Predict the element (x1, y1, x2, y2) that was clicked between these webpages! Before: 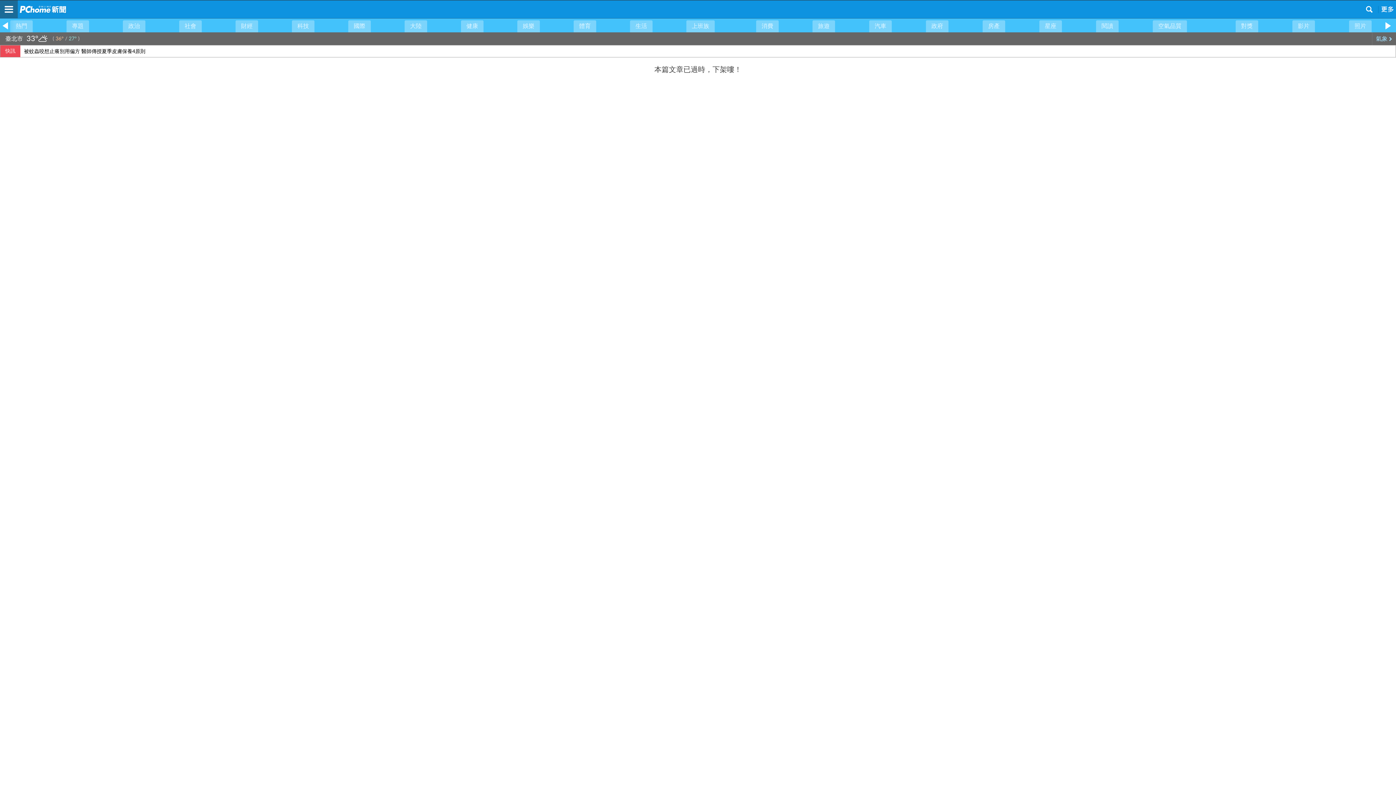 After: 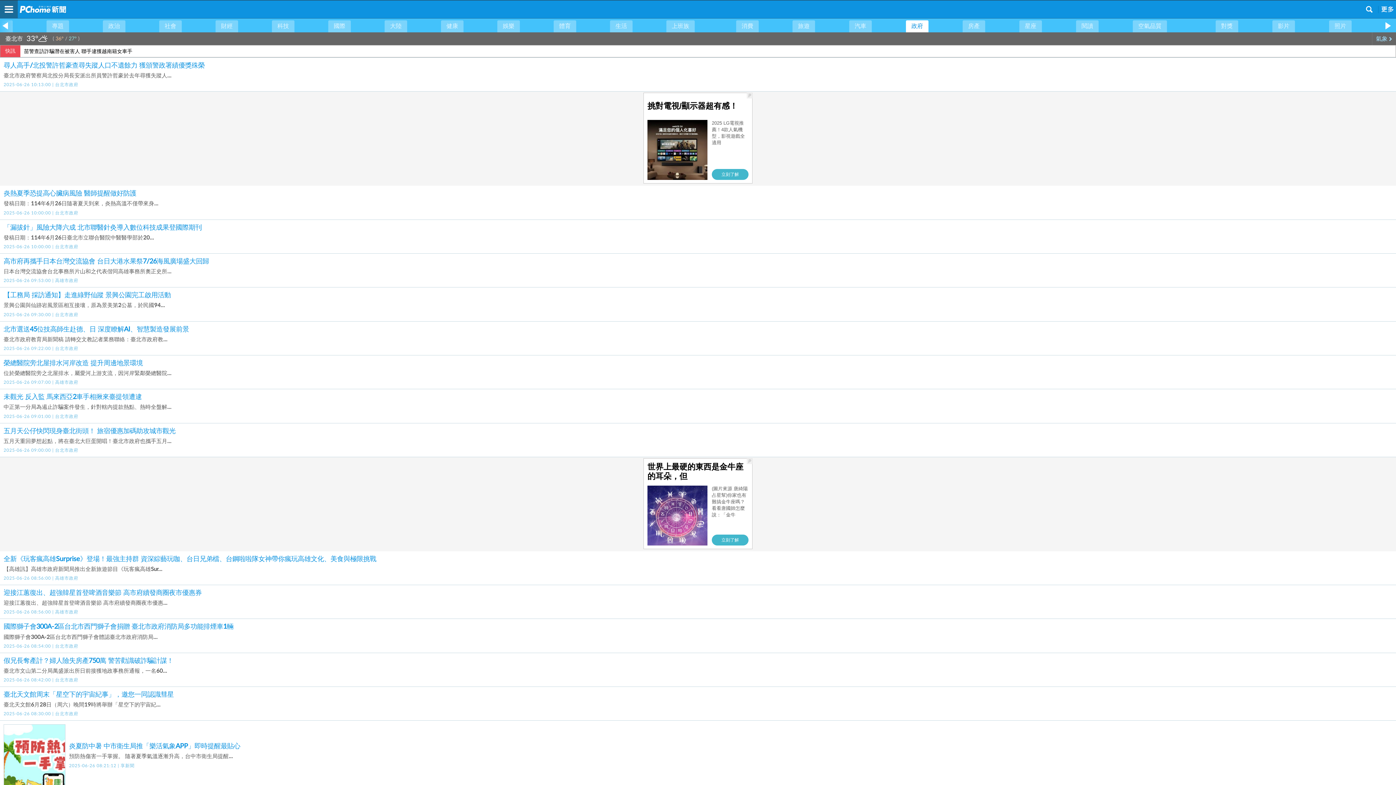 Action: label: 政府 bbox: (926, 20, 948, 32)